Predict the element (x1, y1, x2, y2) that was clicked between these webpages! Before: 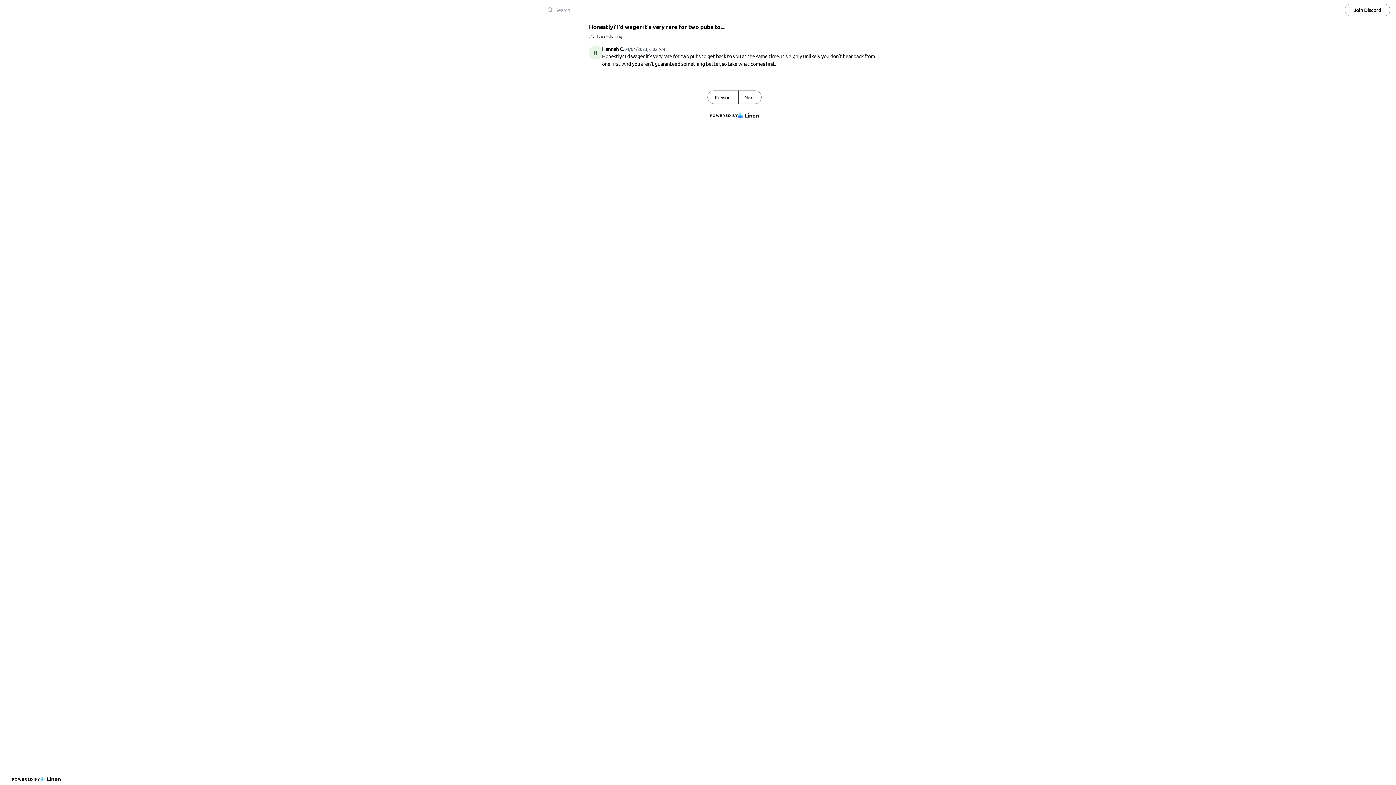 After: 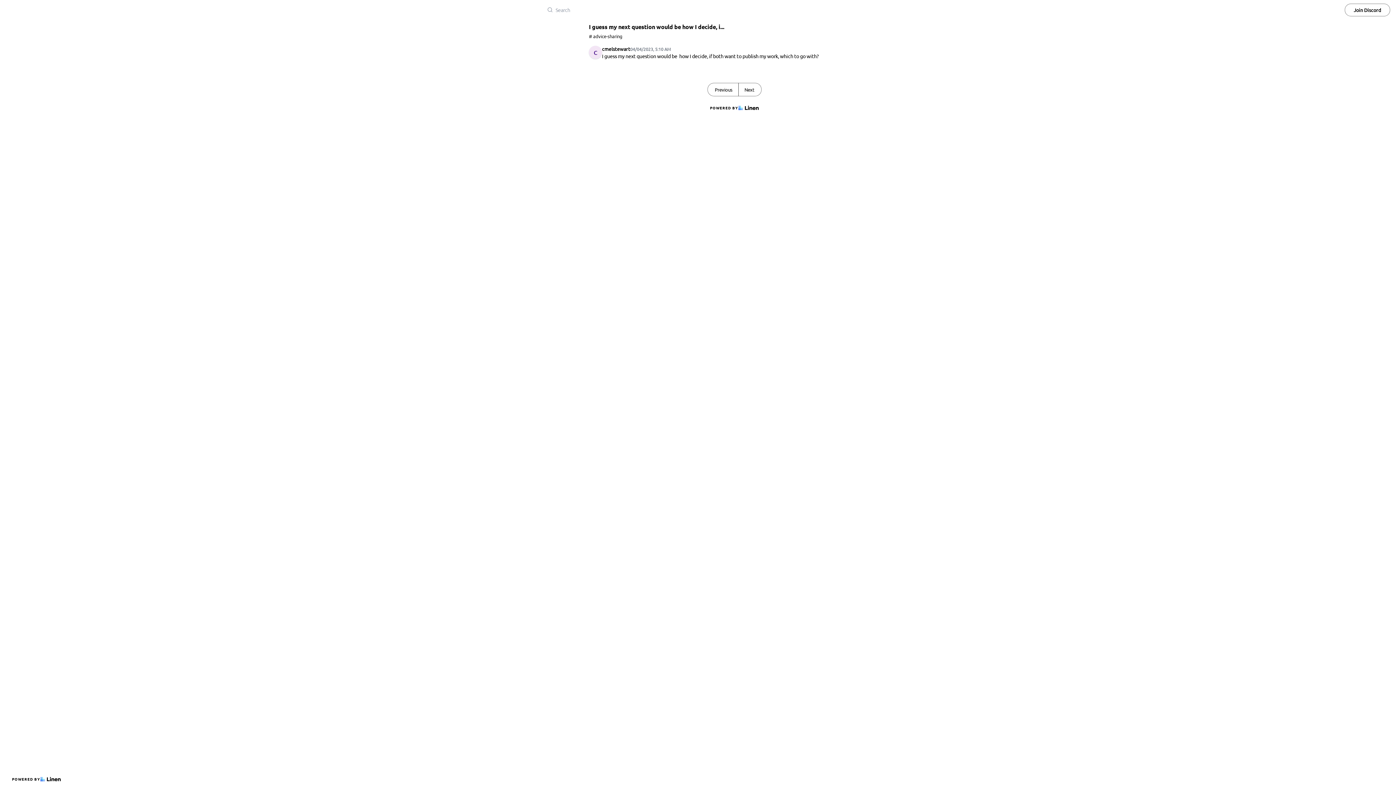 Action: label: Next bbox: (738, 90, 761, 103)